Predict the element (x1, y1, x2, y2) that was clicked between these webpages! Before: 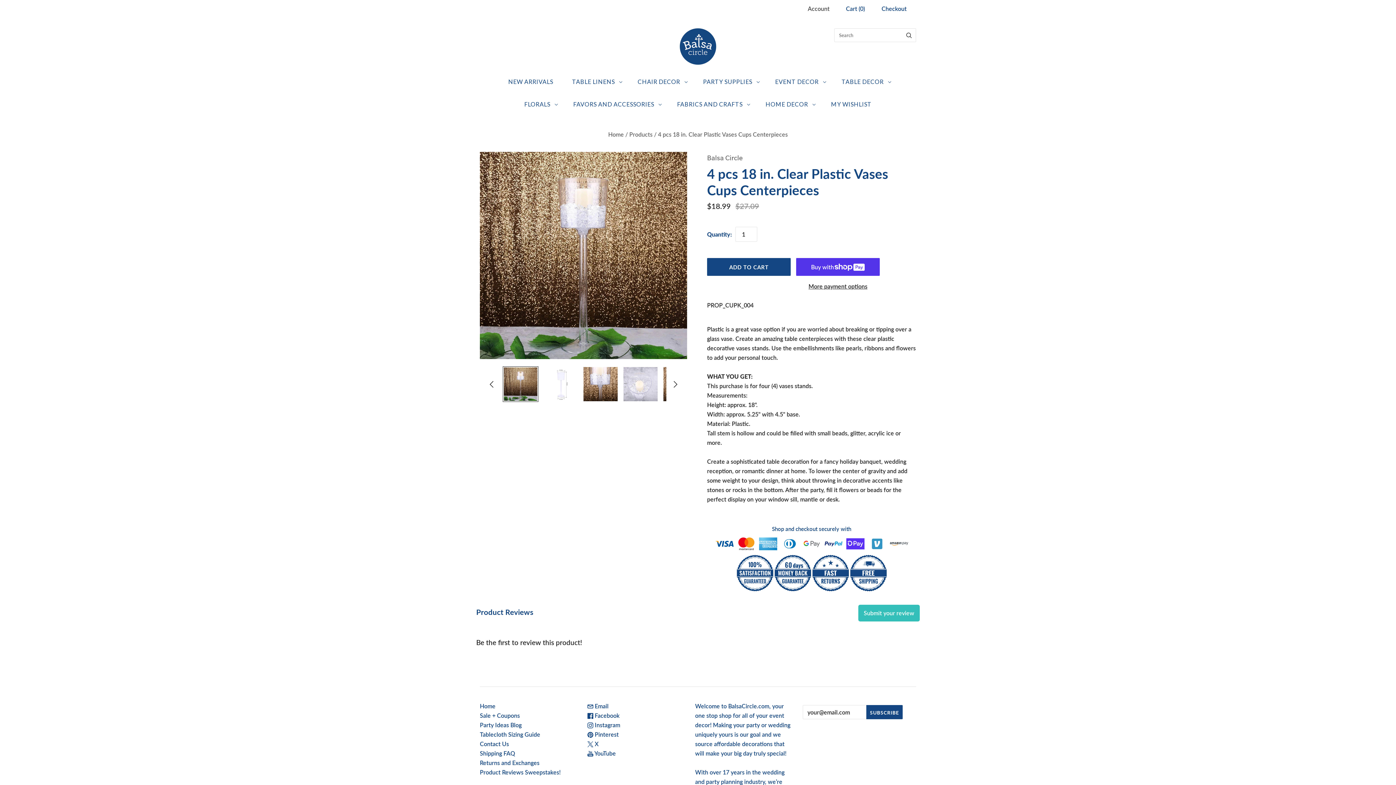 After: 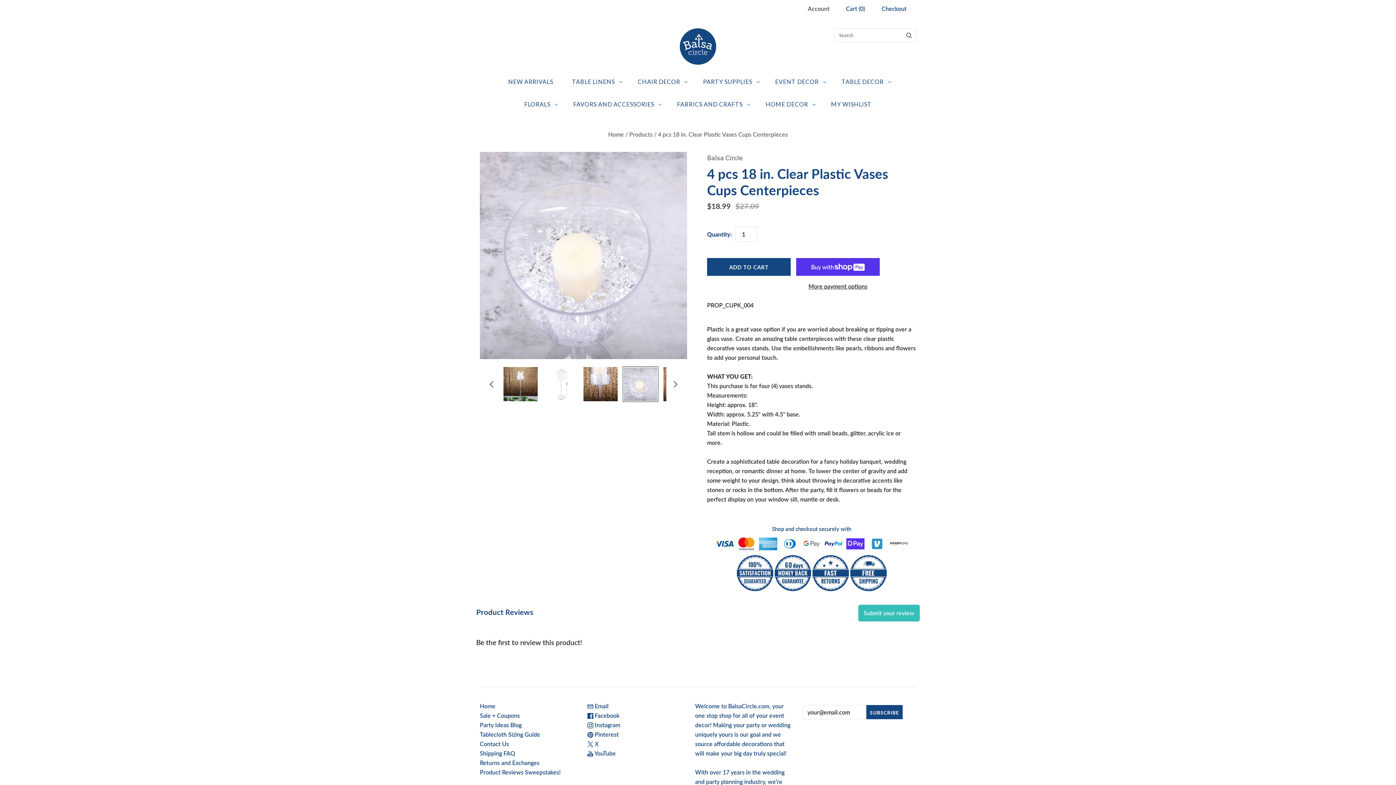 Action: label: 4 pcs 18 in. Clear Plastic Vases Cups Centerpieces thumbnail bbox: (622, 366, 658, 402)